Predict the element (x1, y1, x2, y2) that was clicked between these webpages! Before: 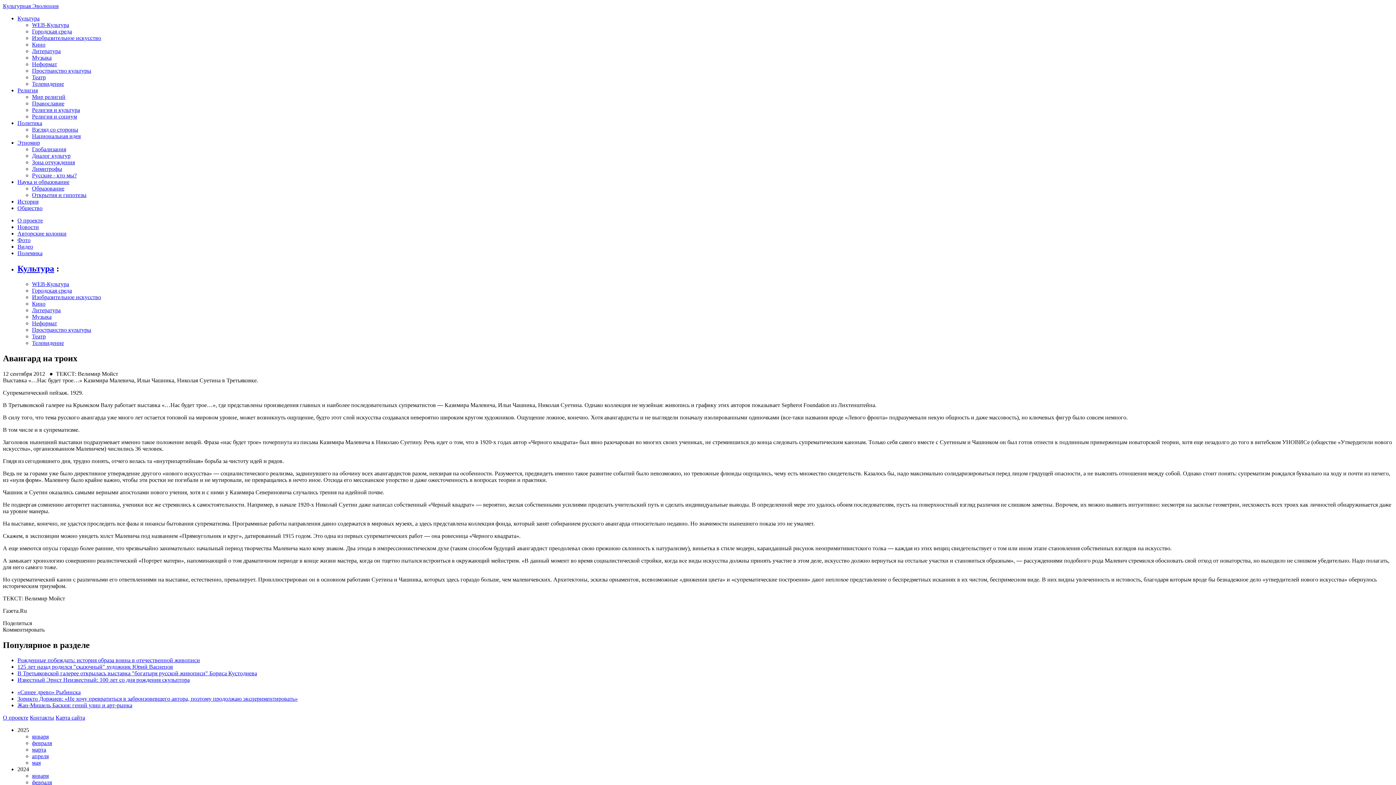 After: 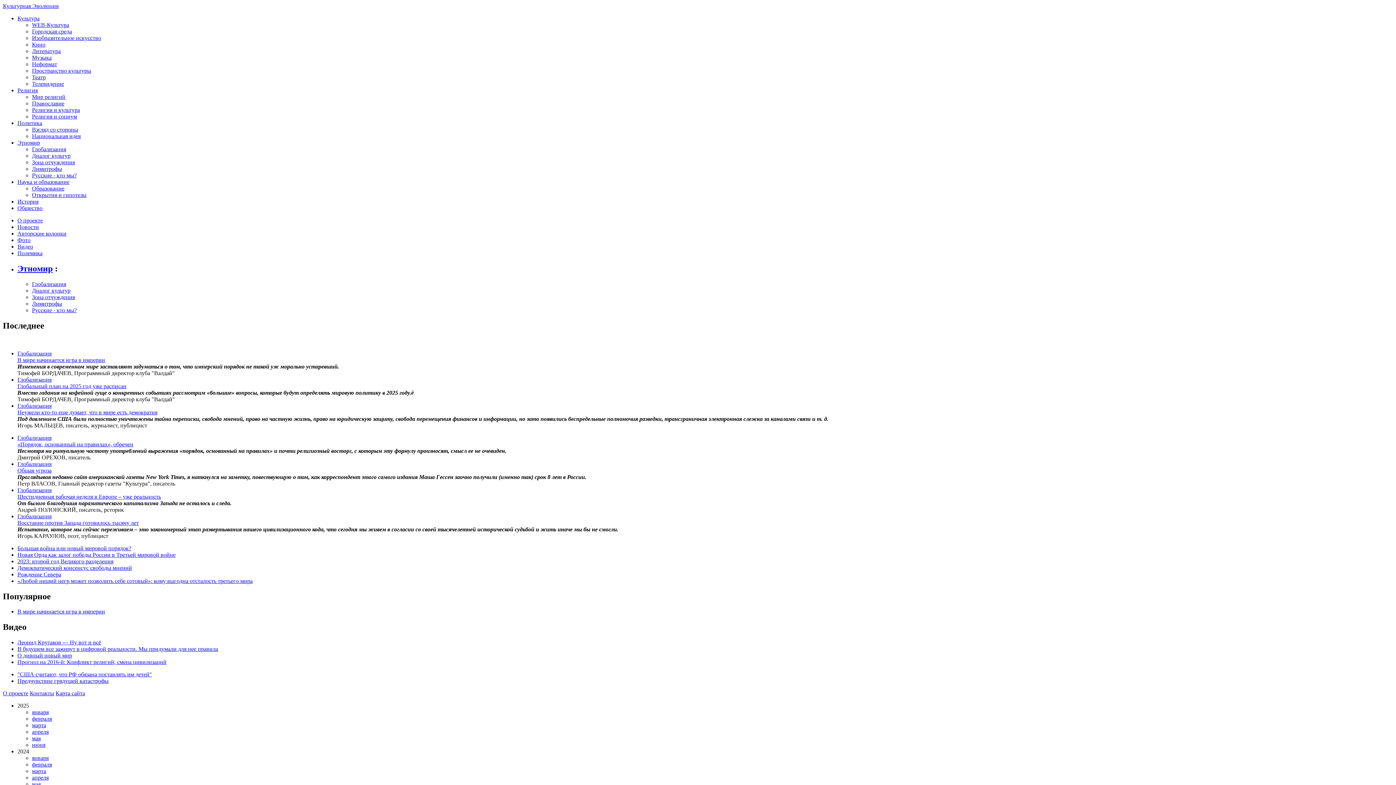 Action: bbox: (32, 146, 66, 152) label: Глобализация